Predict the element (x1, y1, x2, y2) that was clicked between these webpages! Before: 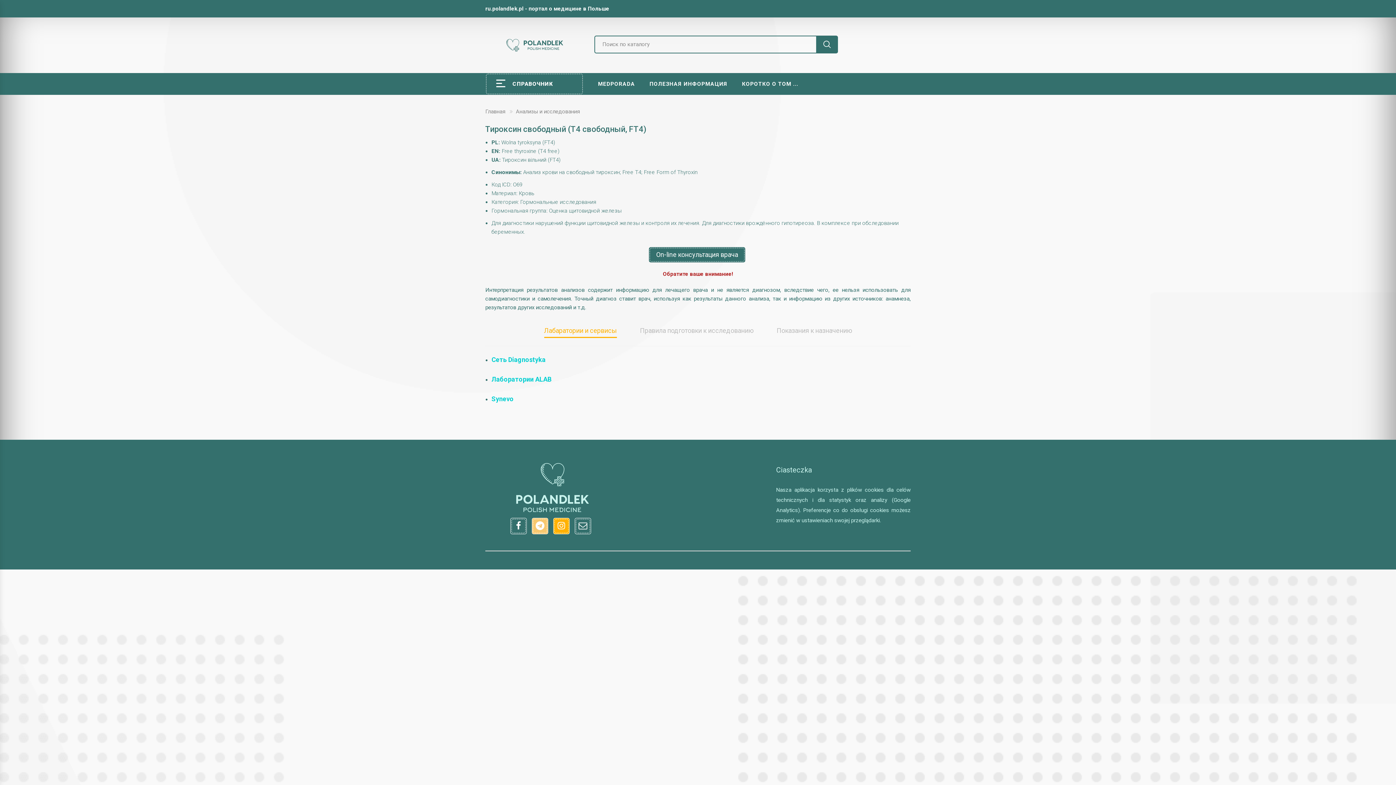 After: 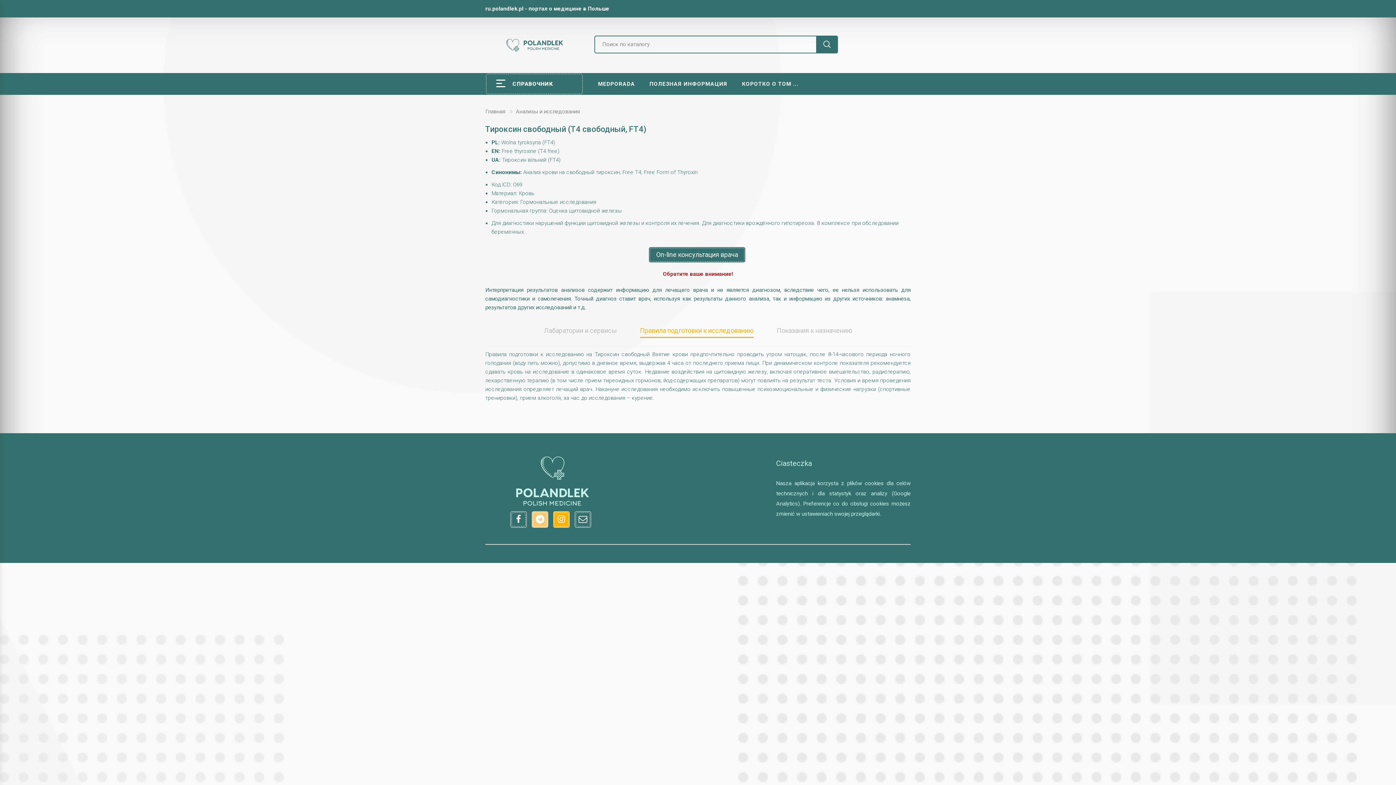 Action: label: Правила подготовки к исследованию bbox: (640, 326, 753, 335)